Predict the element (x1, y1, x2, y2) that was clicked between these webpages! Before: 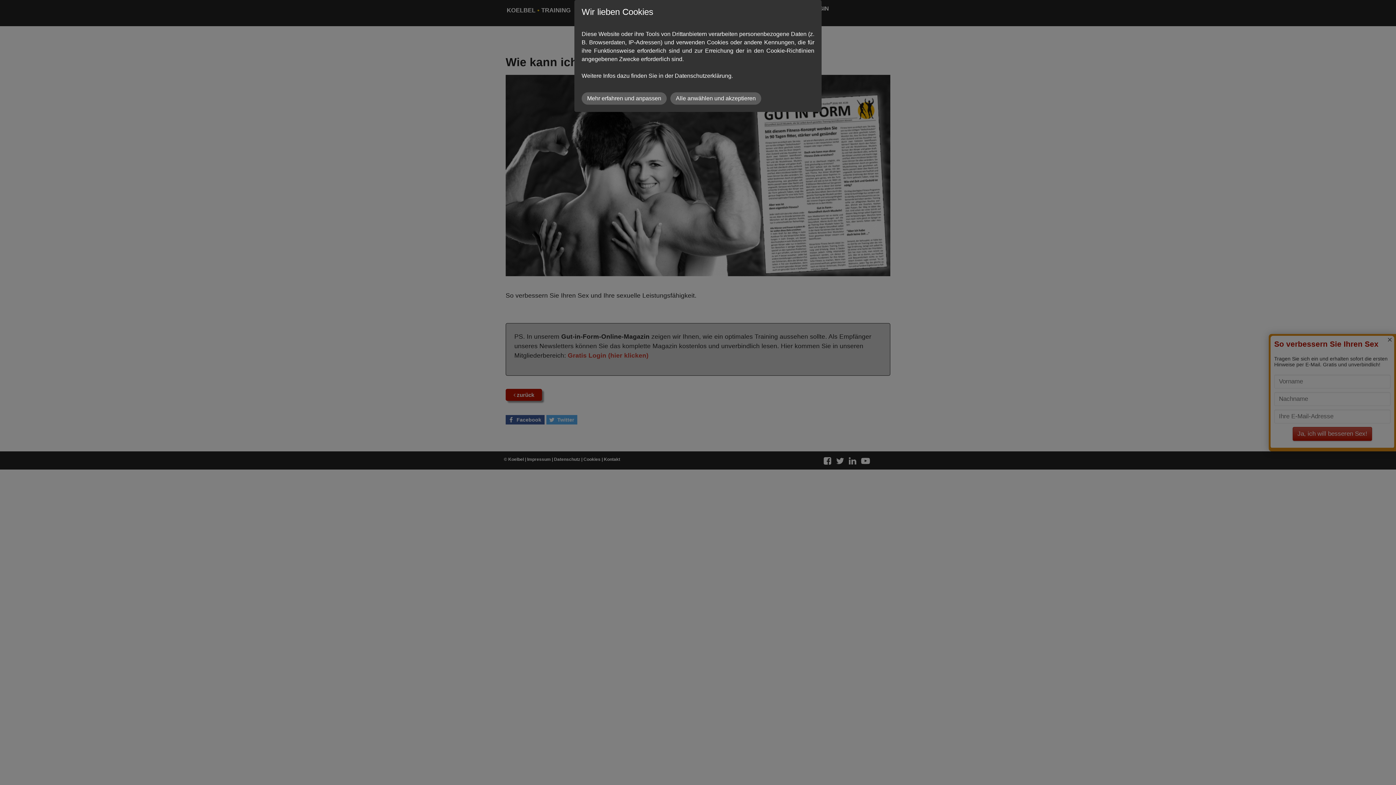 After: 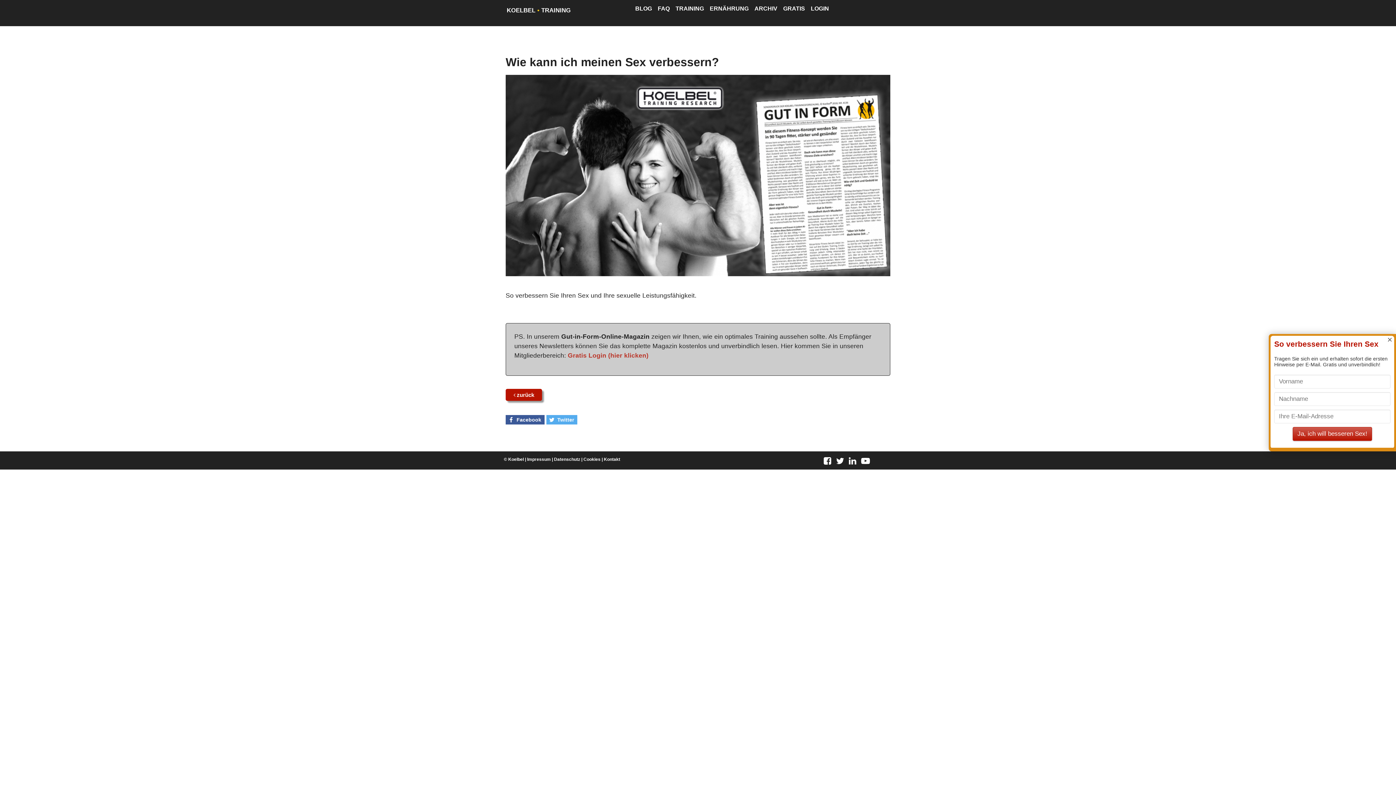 Action: bbox: (670, 92, 761, 104) label: Alle anwählen und akzeptieren